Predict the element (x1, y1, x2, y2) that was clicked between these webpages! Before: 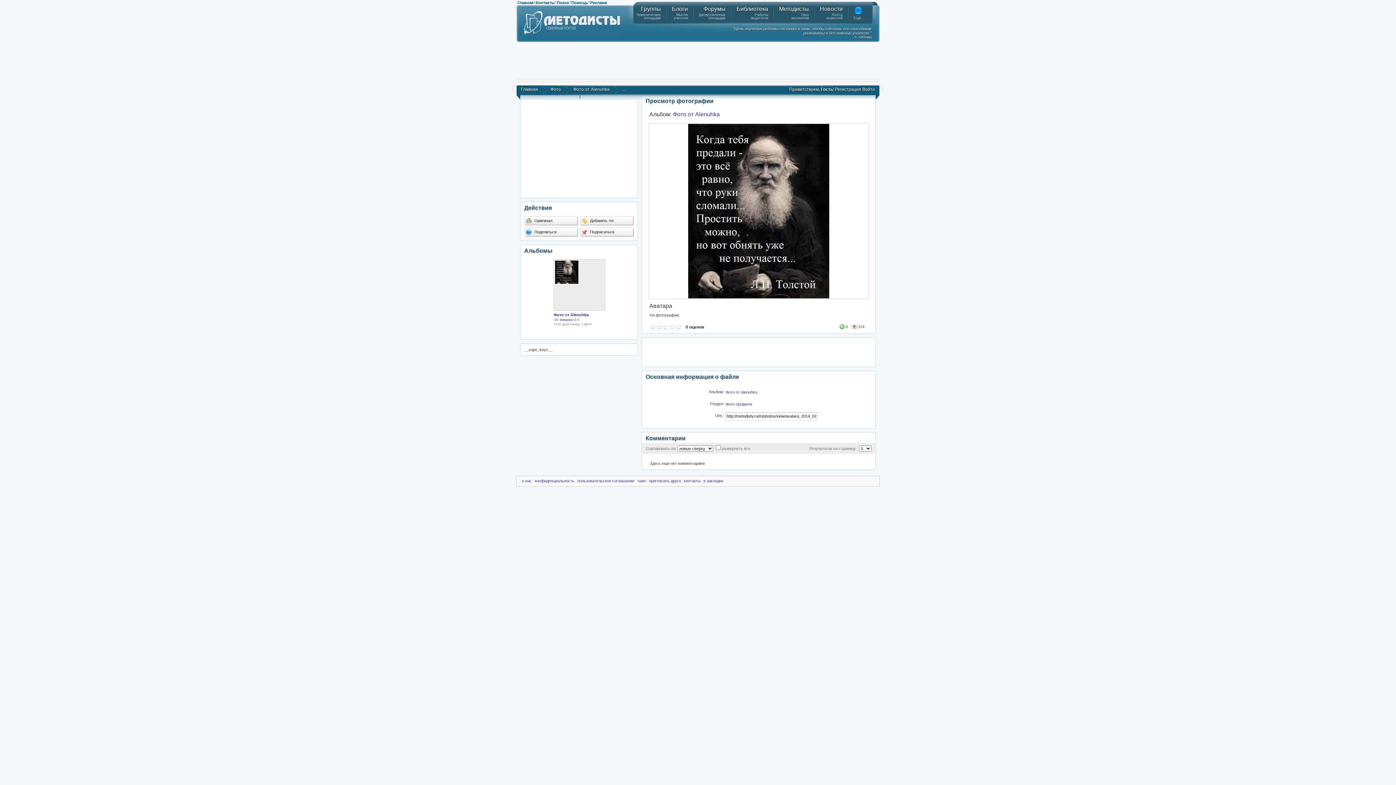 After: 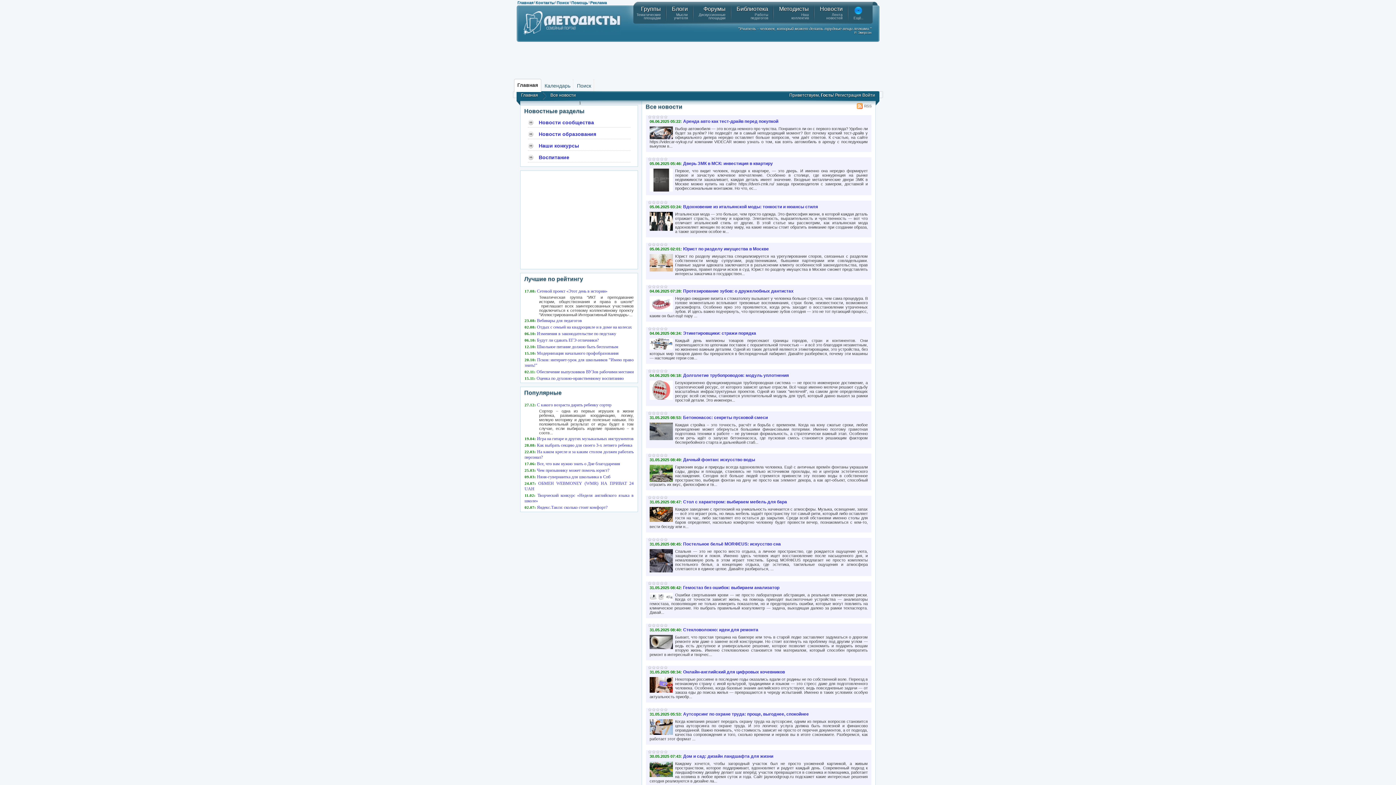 Action: label: Новости
Лента
новостей bbox: (820, 5, 842, 19)